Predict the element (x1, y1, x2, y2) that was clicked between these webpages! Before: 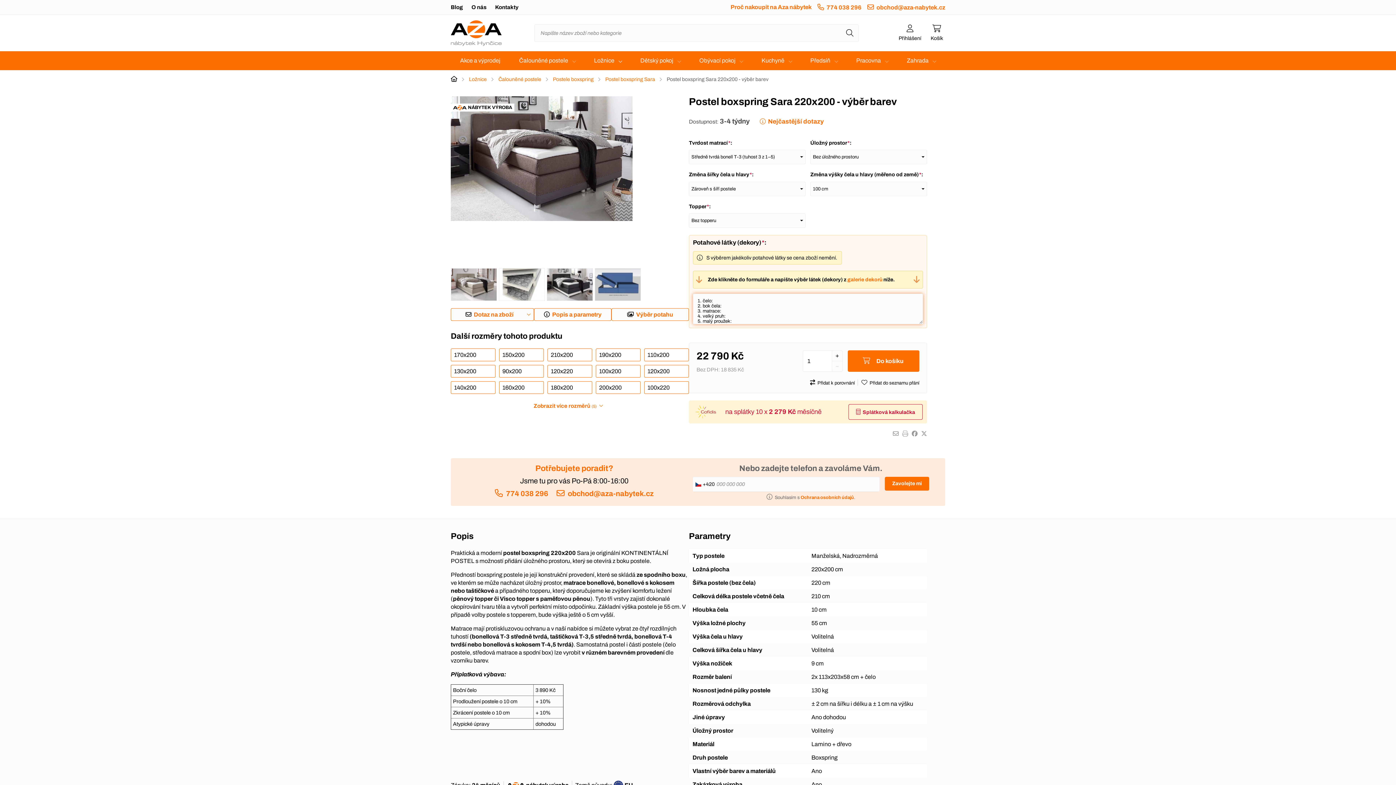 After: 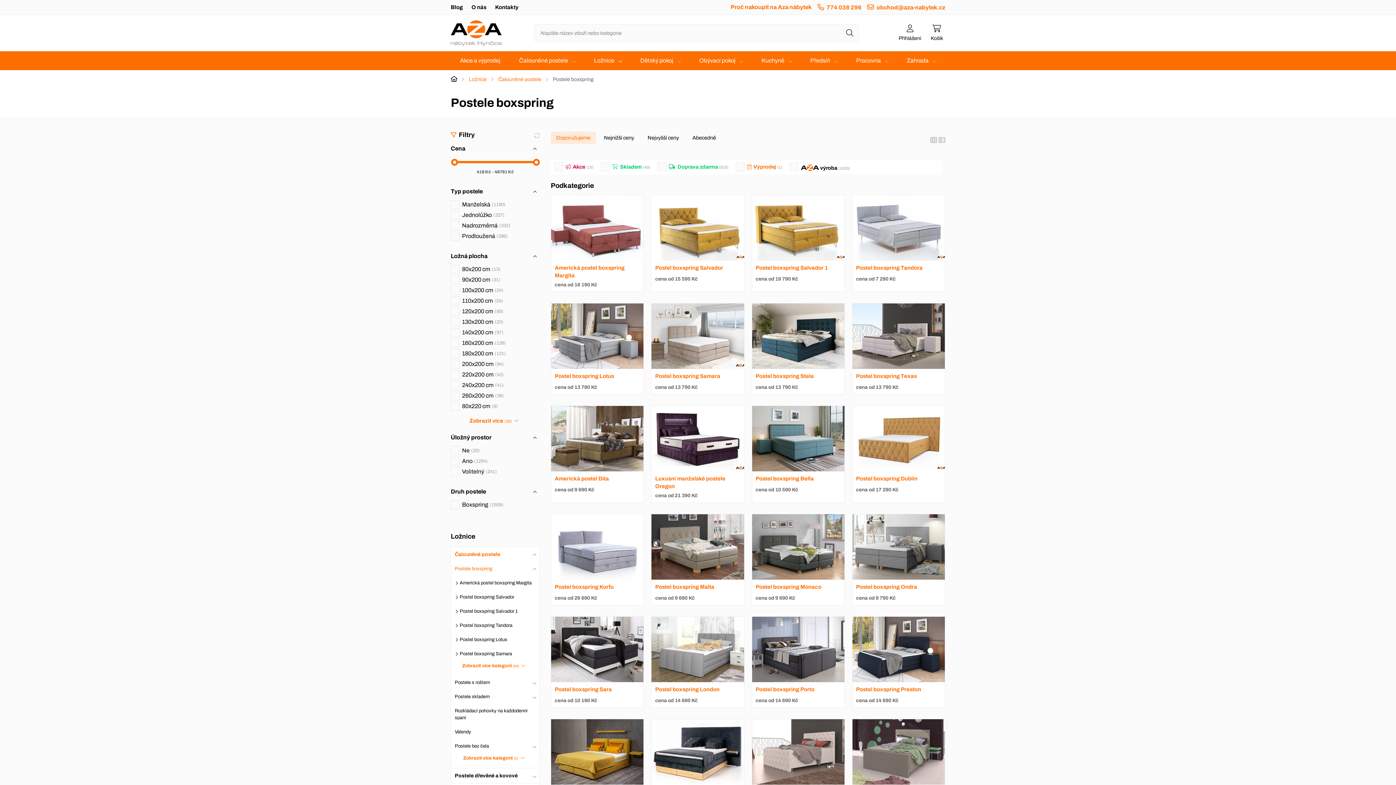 Action: label: Postele boxspring bbox: (545, 76, 593, 82)